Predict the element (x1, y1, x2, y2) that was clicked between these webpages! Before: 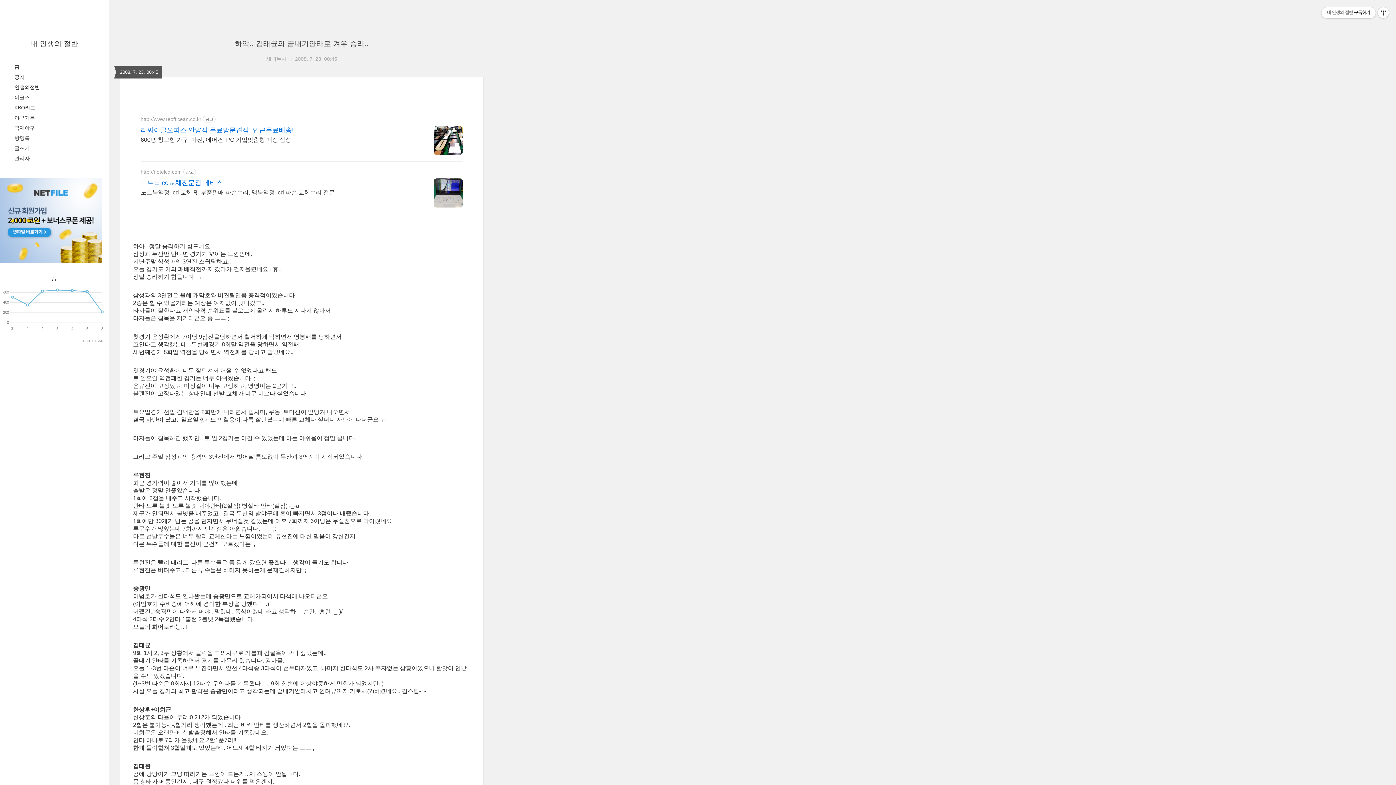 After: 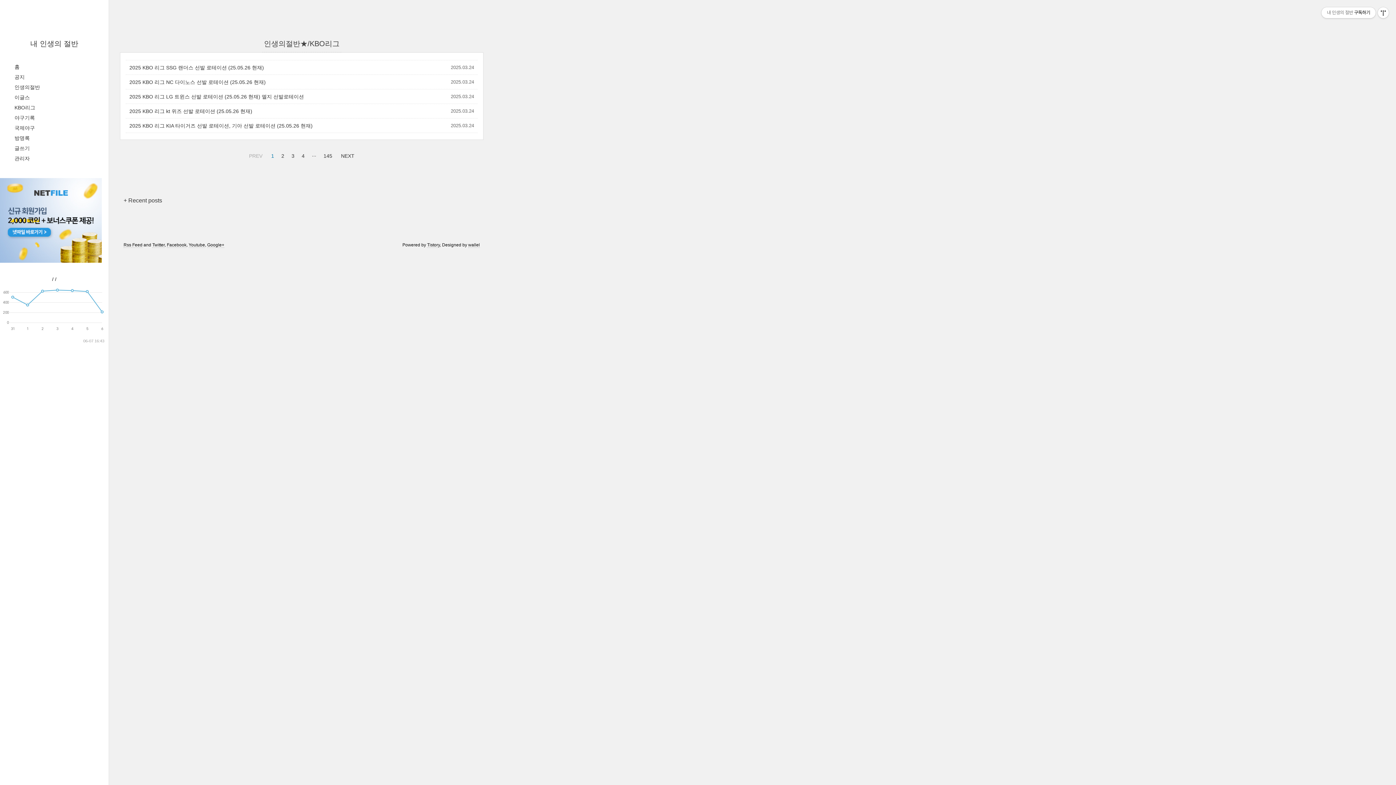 Action: bbox: (14, 104, 35, 110) label: KBO리그